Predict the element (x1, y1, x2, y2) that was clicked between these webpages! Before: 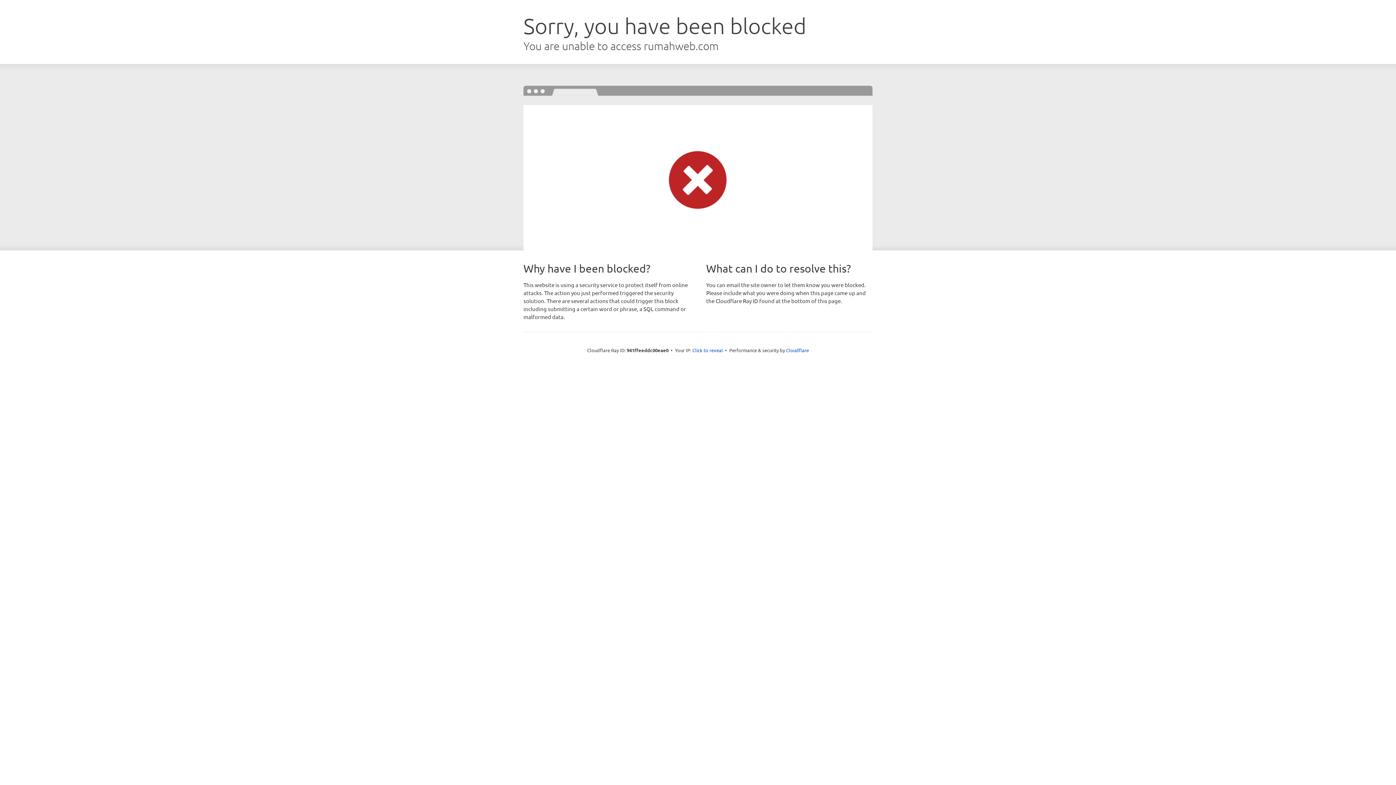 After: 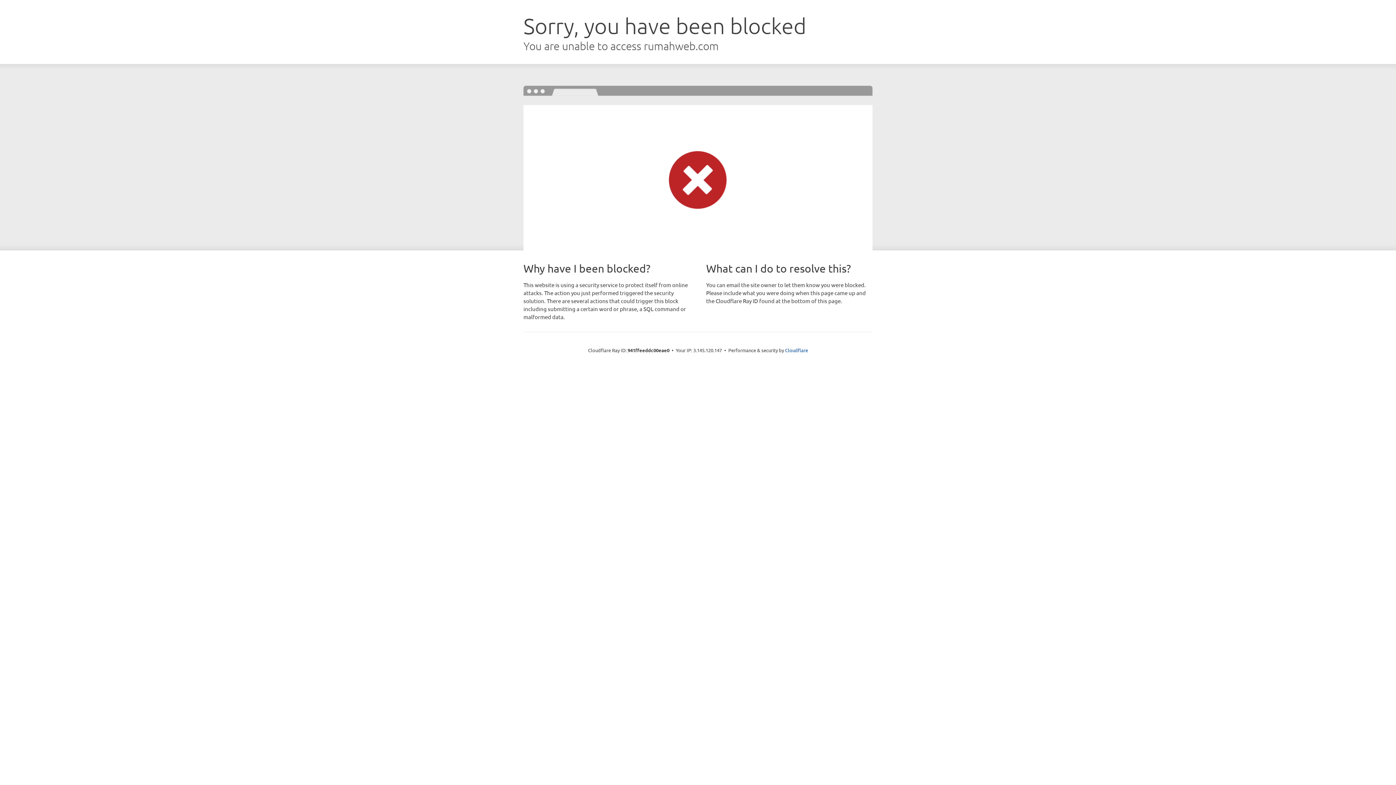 Action: bbox: (692, 346, 723, 353) label: Click to reveal